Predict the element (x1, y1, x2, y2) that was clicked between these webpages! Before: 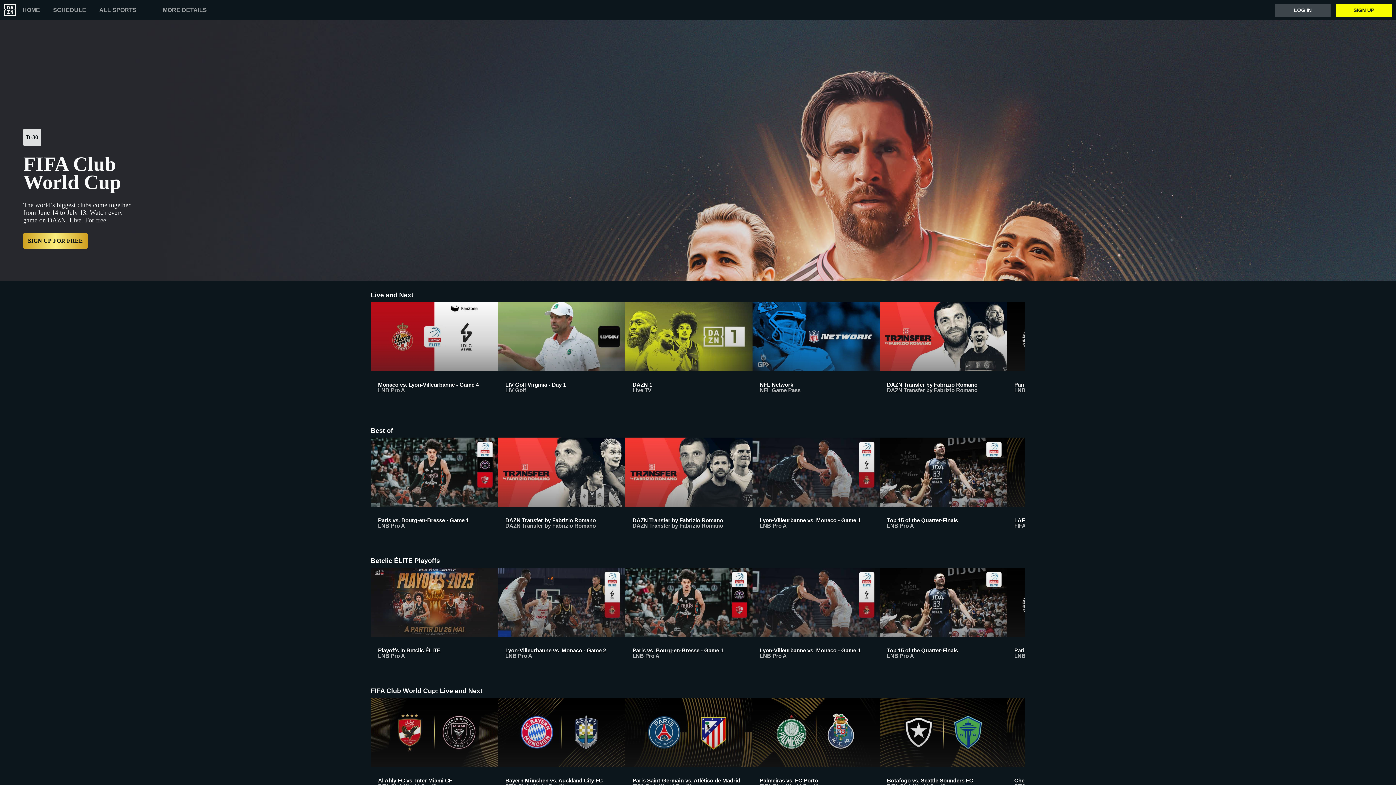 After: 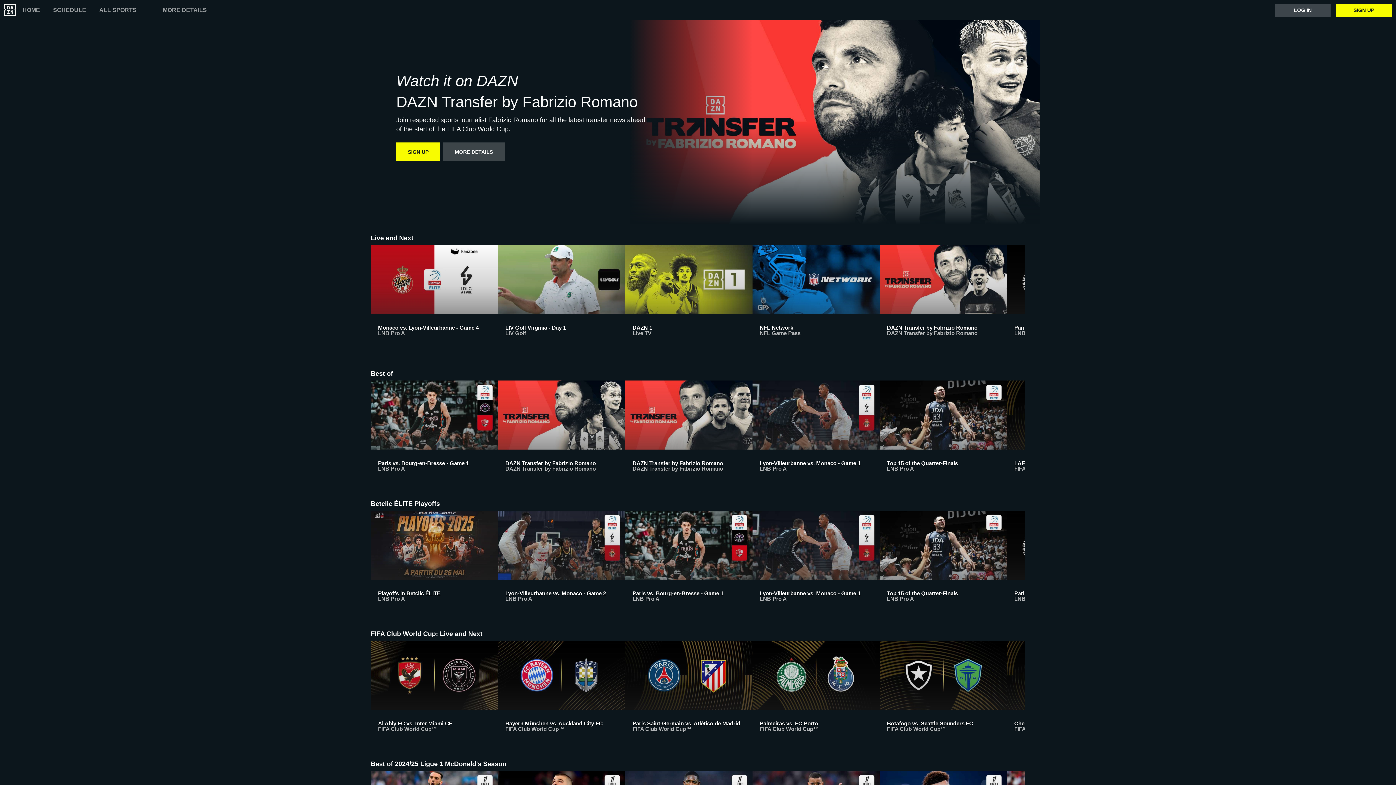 Action: bbox: (498, 437, 625, 536) label: DAZN Transfer by Fabrizio Romano
DAZN Transfer by Fabrizio Romano